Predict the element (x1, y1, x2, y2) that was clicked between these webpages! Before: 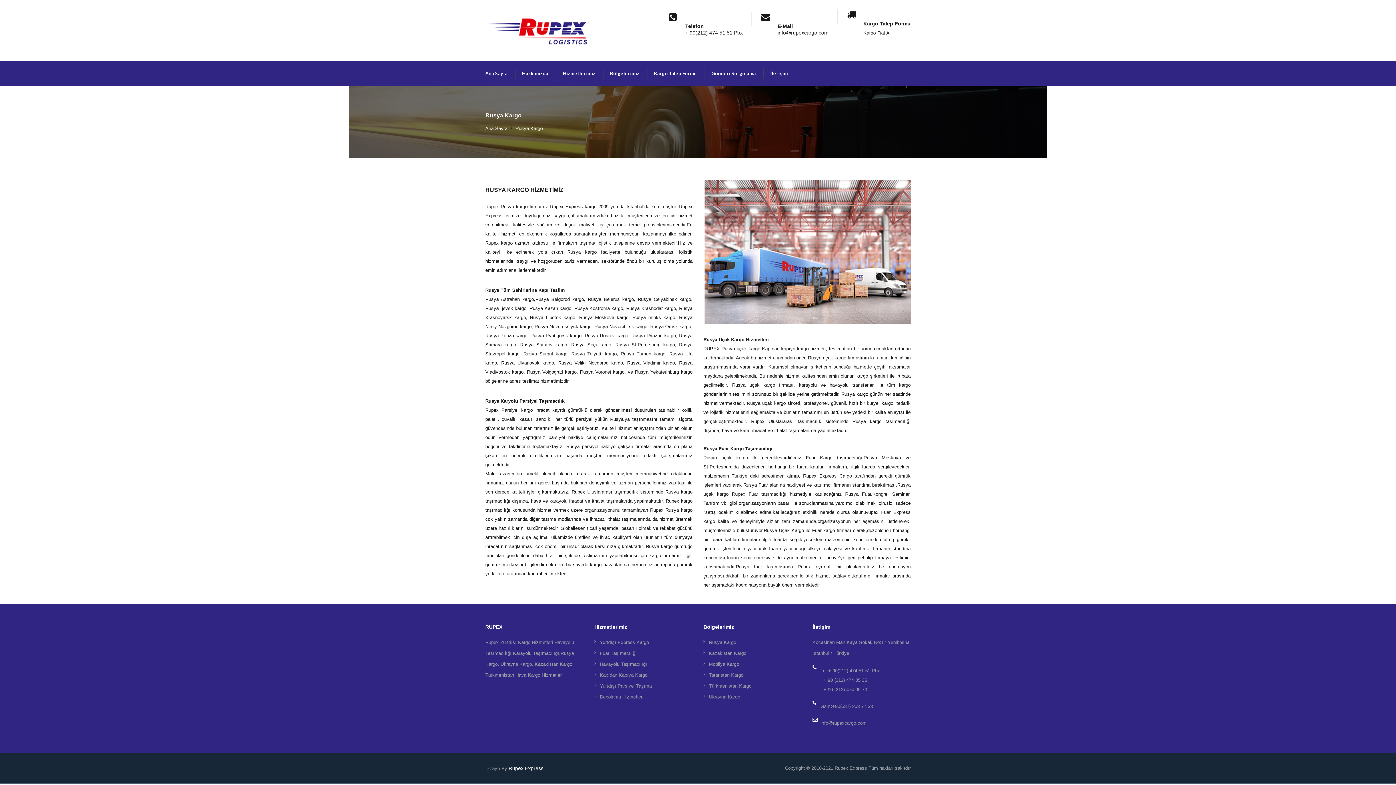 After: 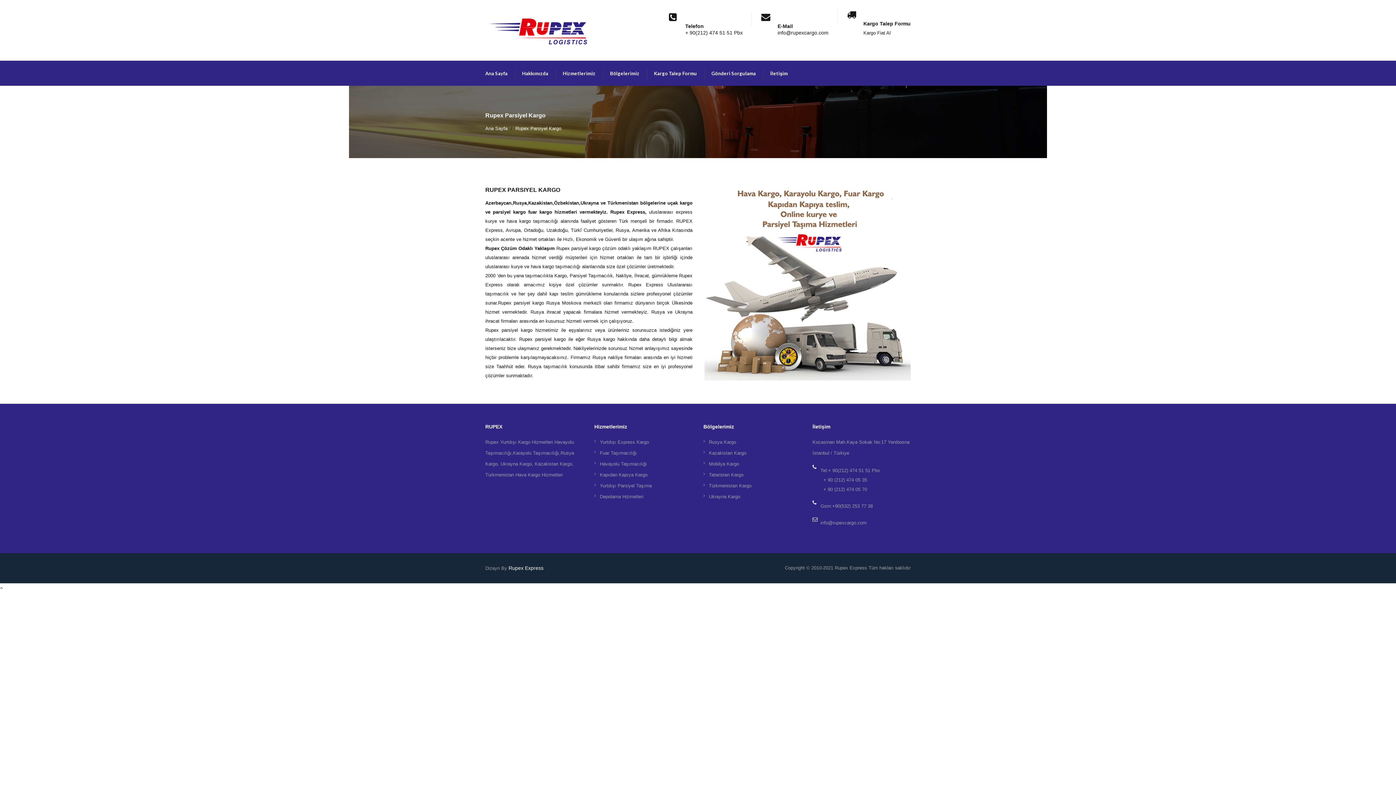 Action: label: Hakkımızda bbox: (522, 71, 548, 75)